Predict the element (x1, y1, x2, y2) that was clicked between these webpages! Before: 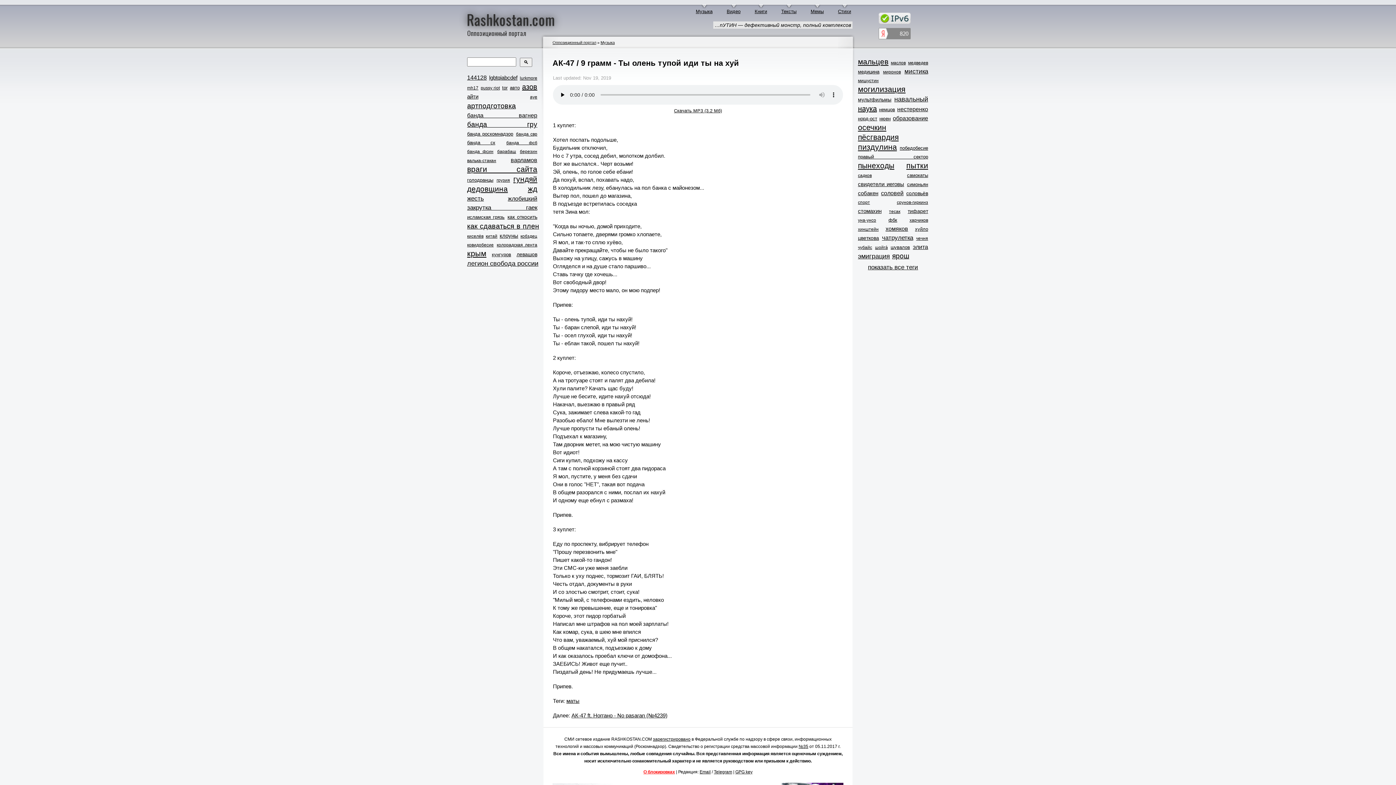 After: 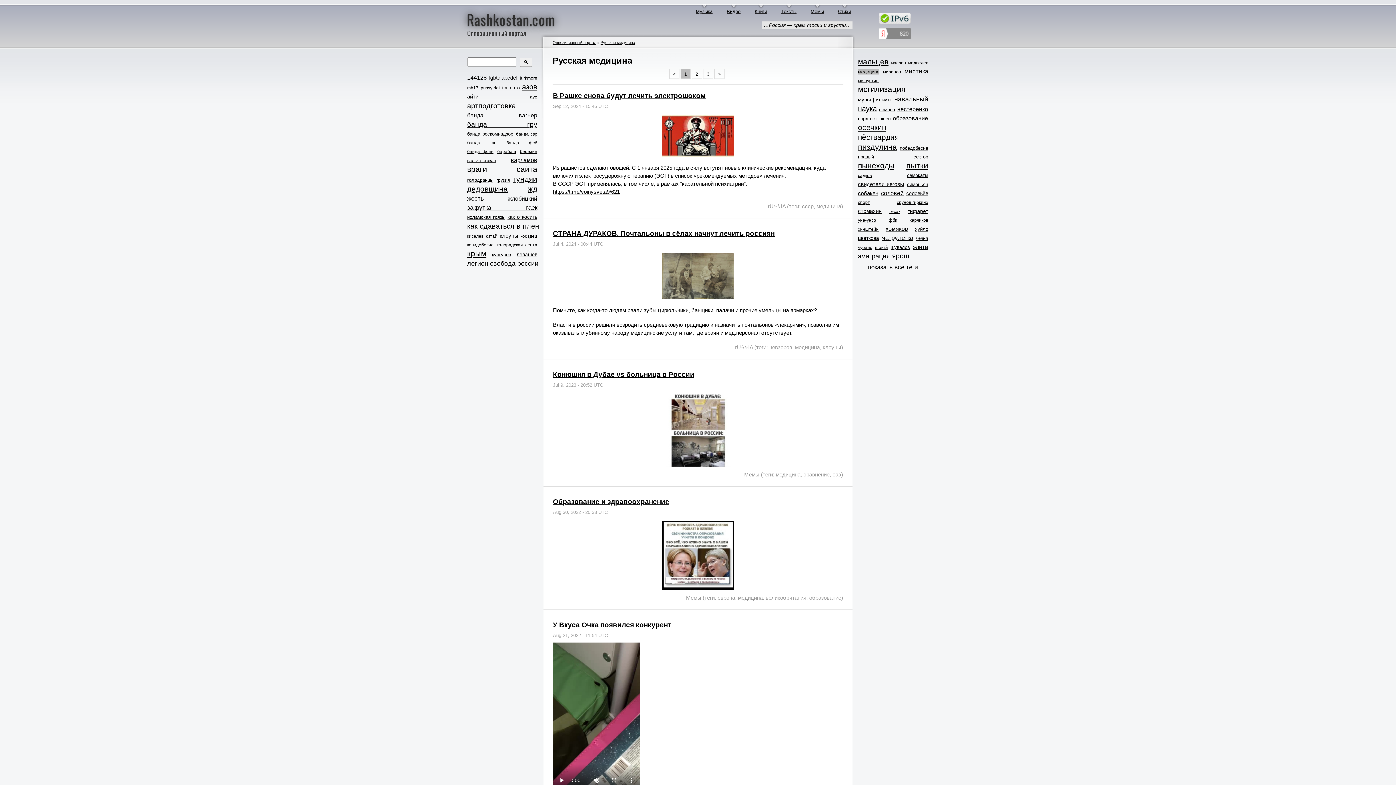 Action: bbox: (858, 68, 879, 74) label: медицина